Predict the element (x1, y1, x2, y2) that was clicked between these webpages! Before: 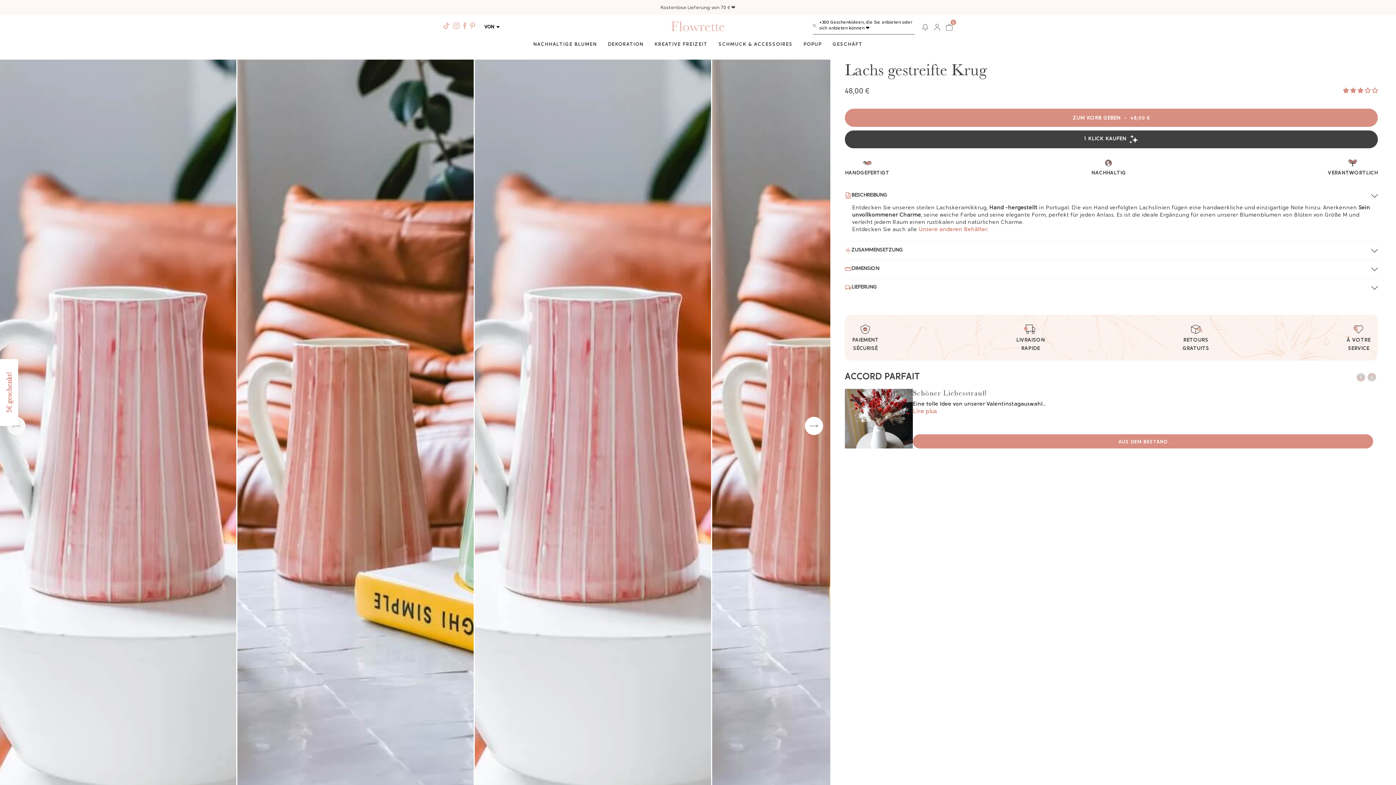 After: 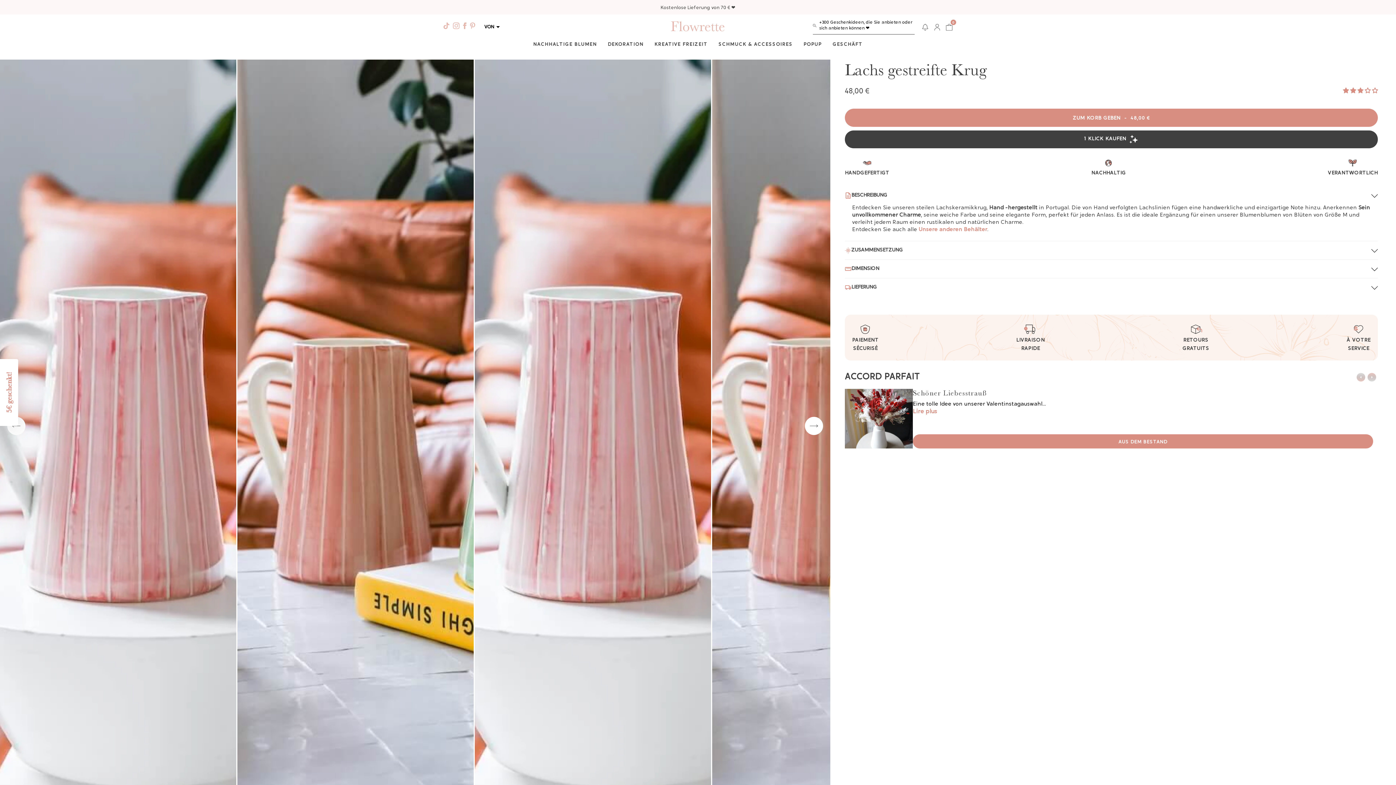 Action: bbox: (922, 23, 928, 30)